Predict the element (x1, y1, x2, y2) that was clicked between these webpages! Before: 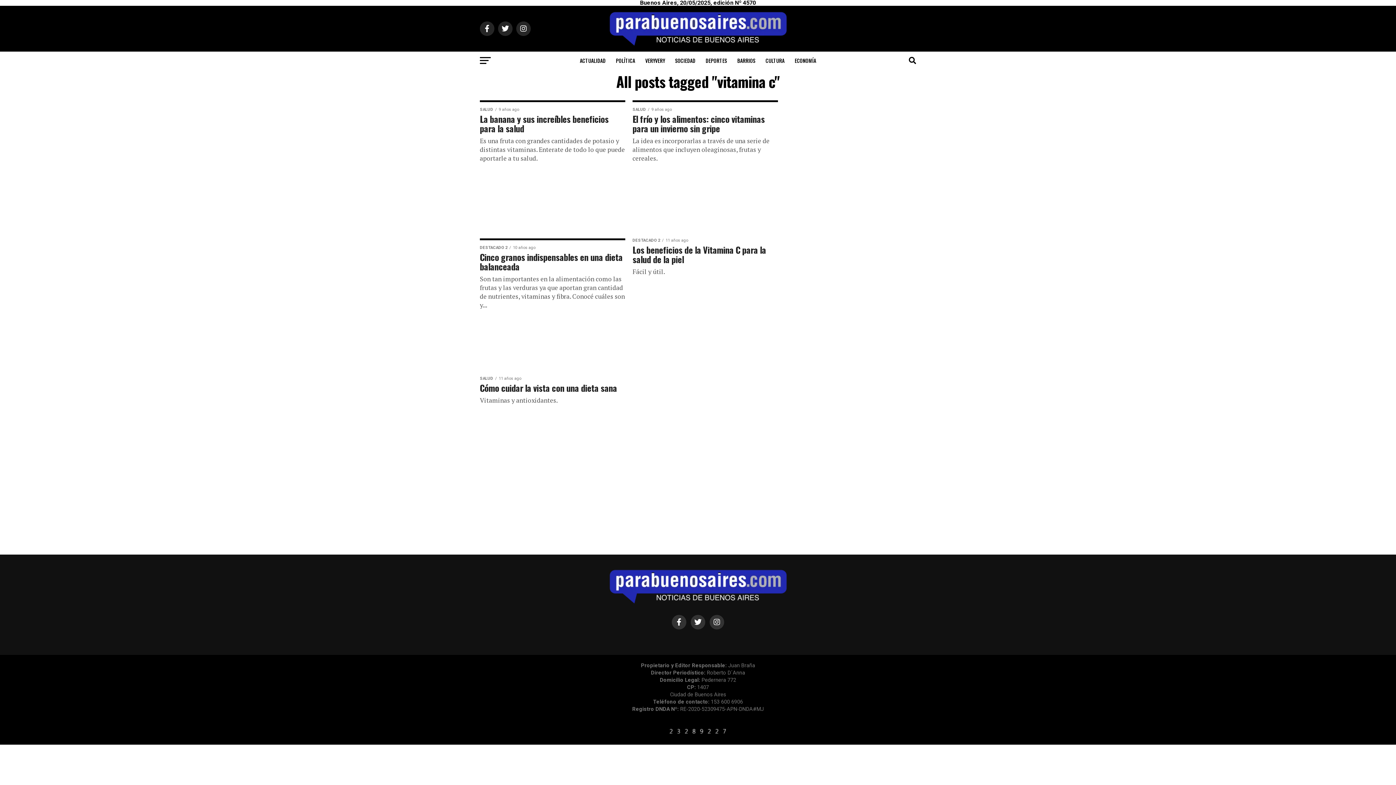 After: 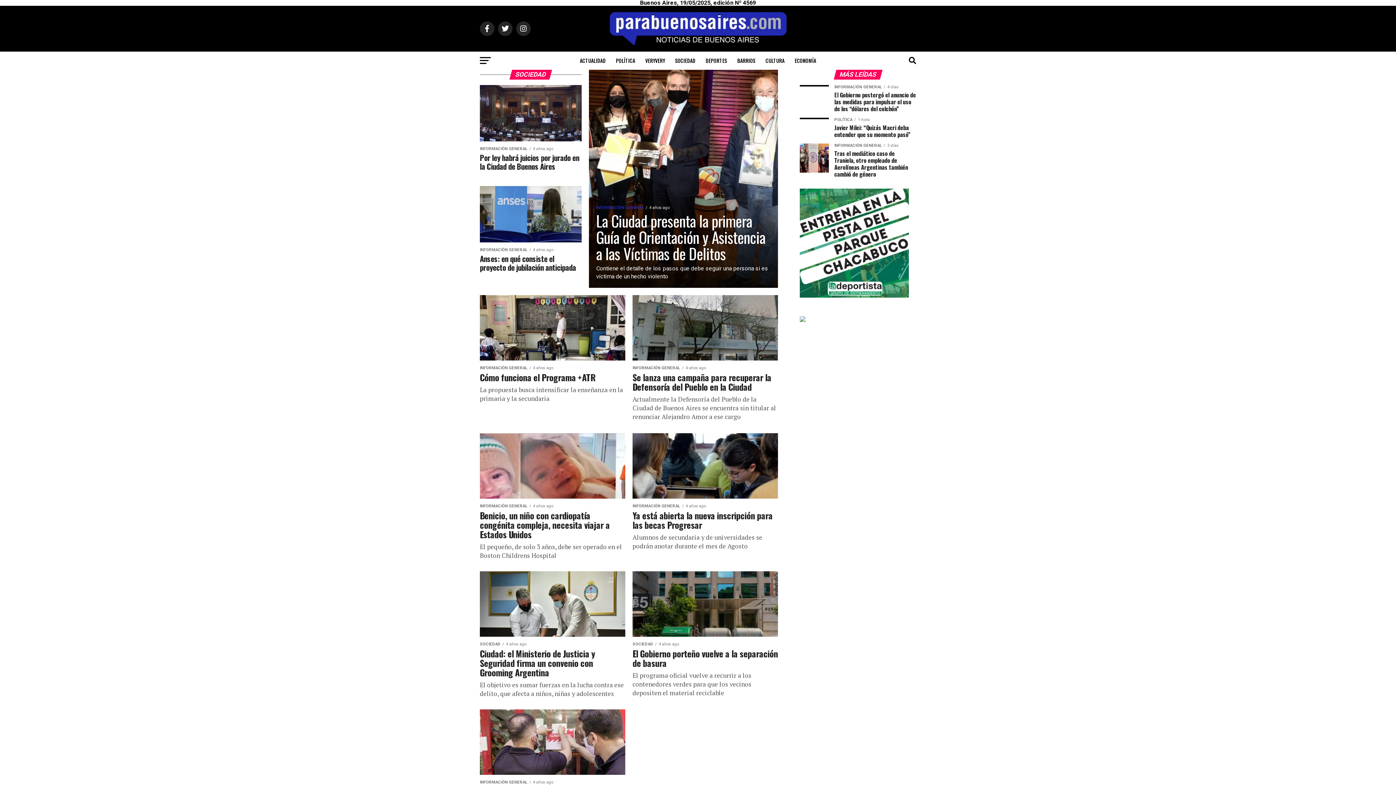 Action: label: SOCIEDAD bbox: (670, 51, 700, 69)